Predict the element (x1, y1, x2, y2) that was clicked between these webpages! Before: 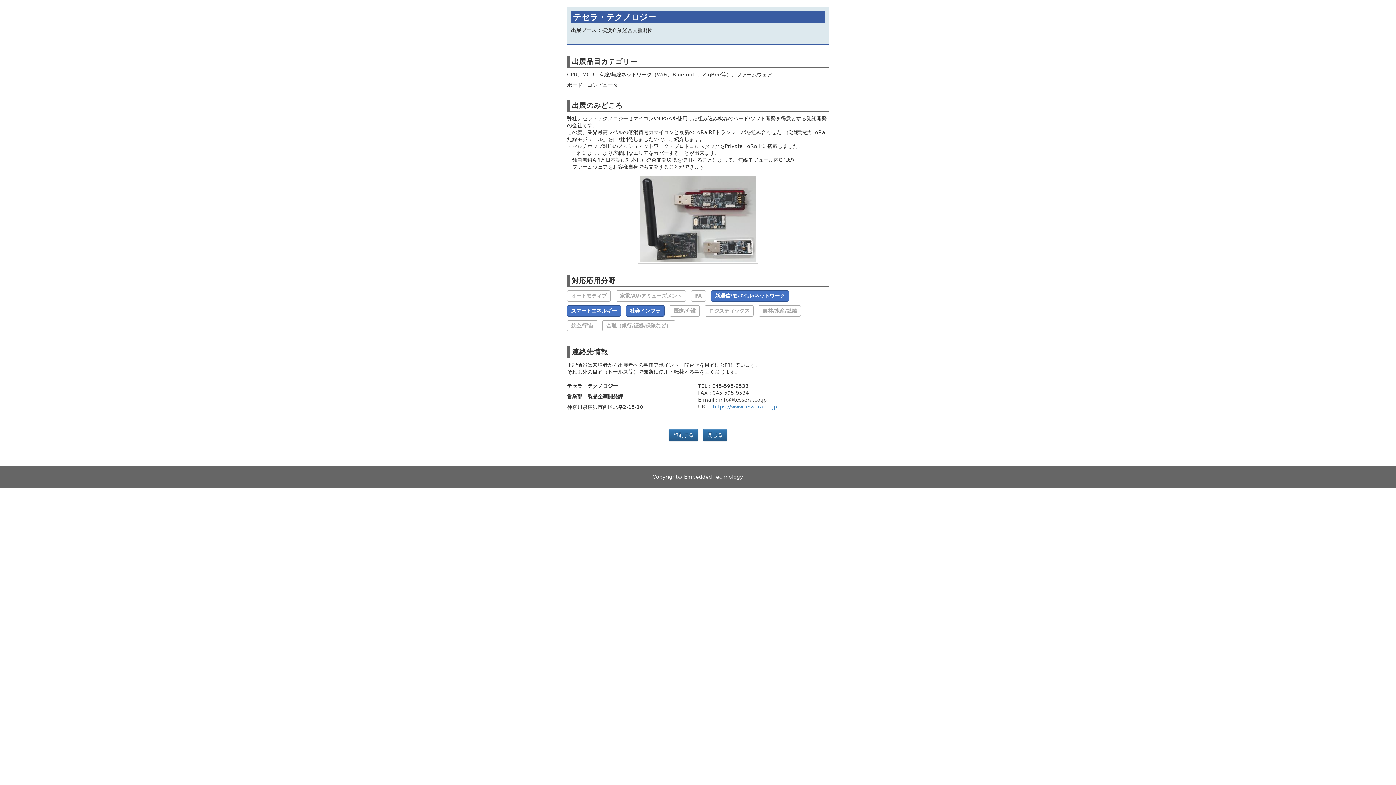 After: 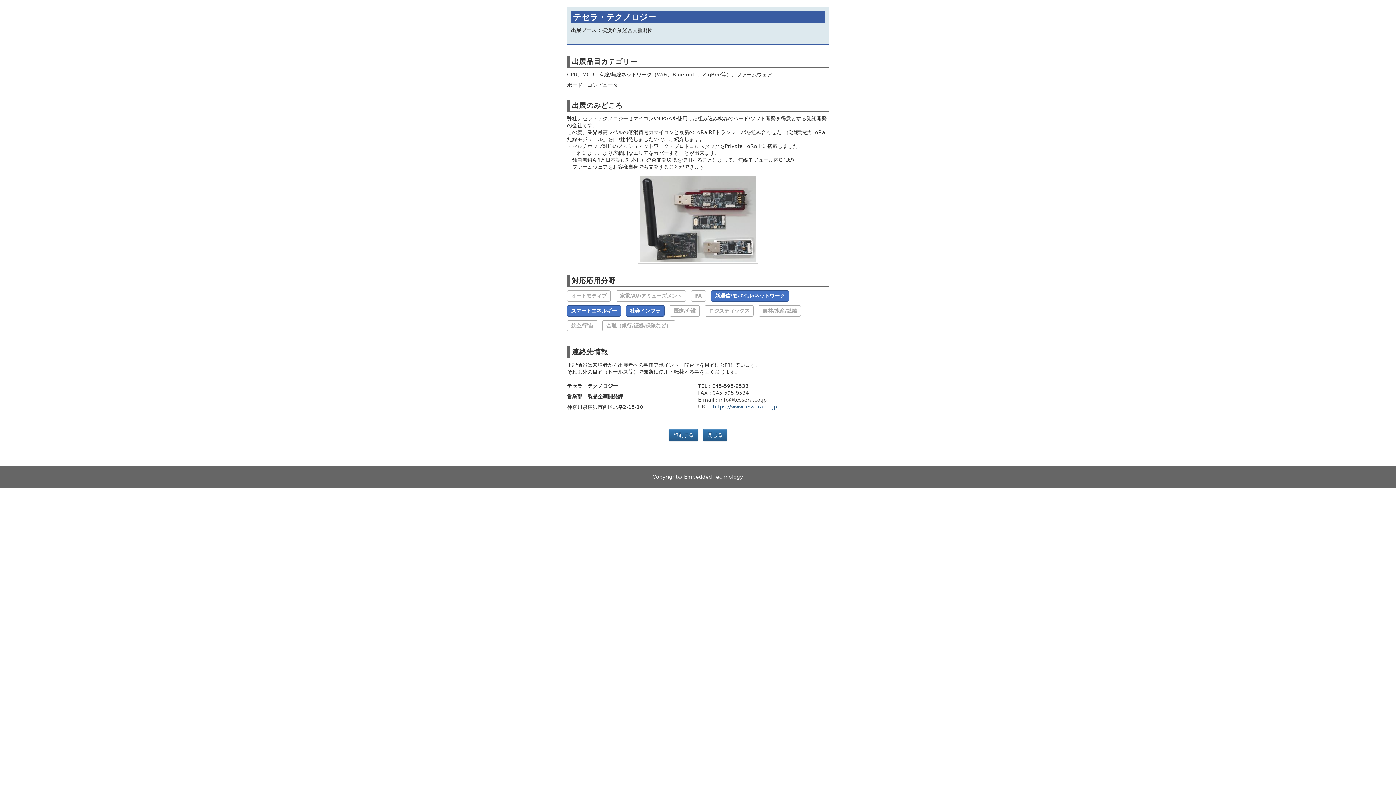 Action: label: https://www.tessera.co.jp bbox: (713, 404, 777, 409)